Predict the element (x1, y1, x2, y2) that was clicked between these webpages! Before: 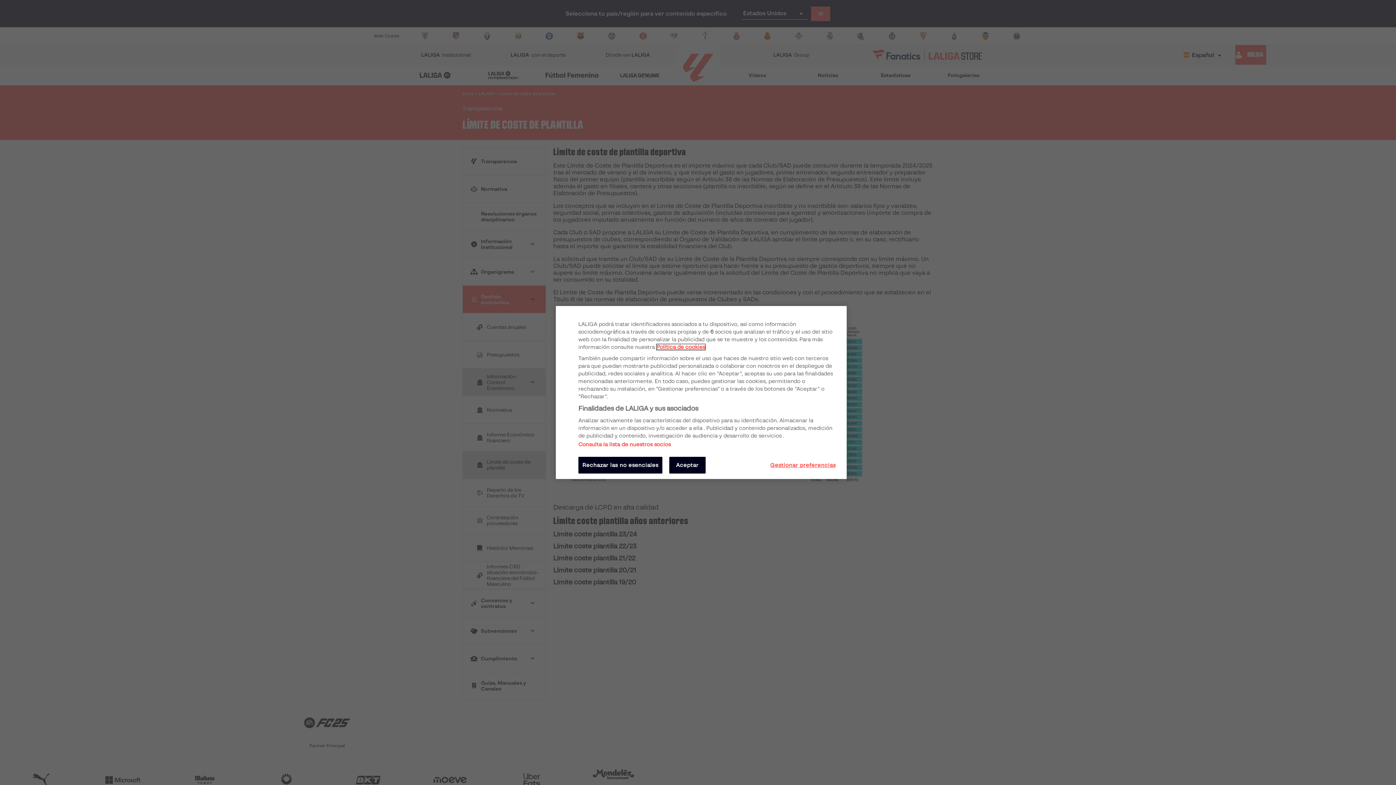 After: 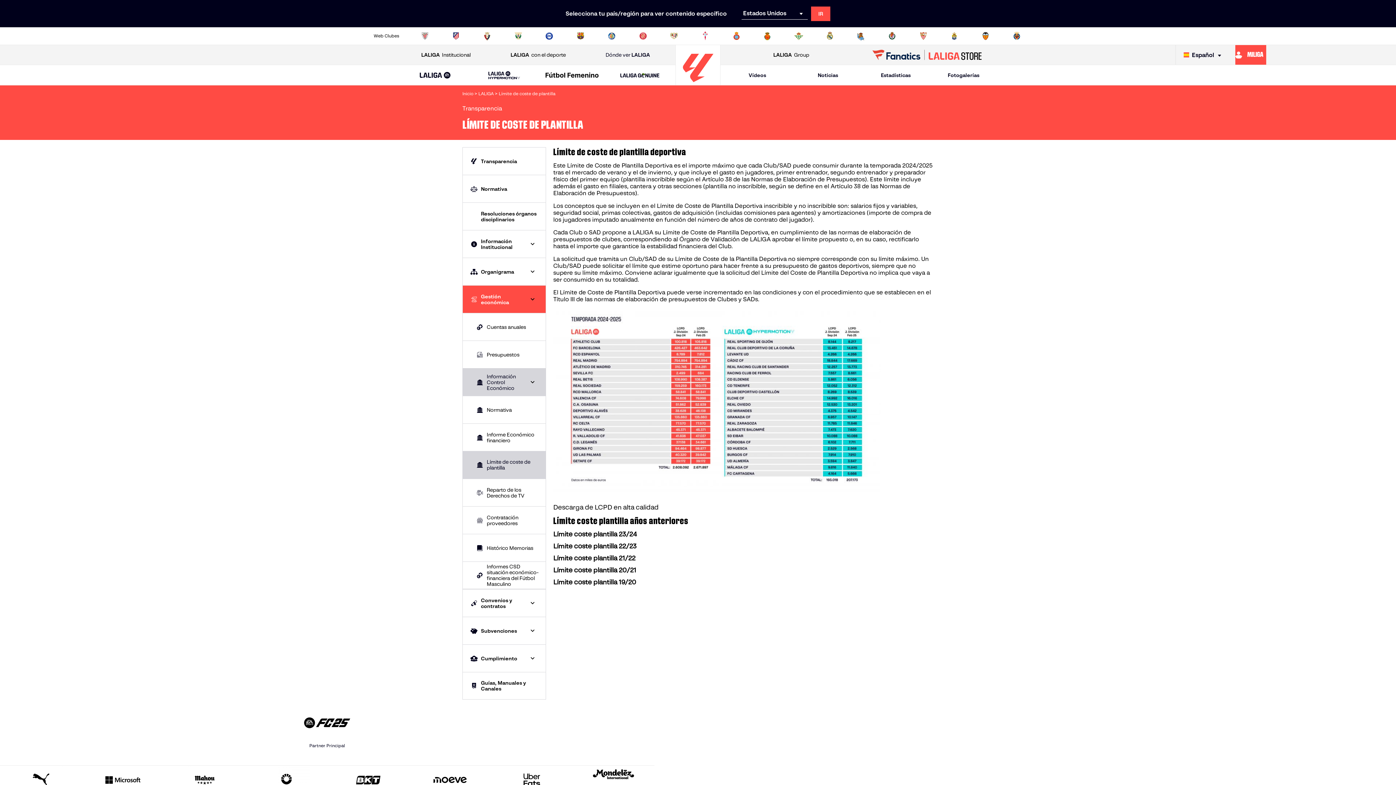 Action: label: Aceptar bbox: (669, 457, 705, 473)